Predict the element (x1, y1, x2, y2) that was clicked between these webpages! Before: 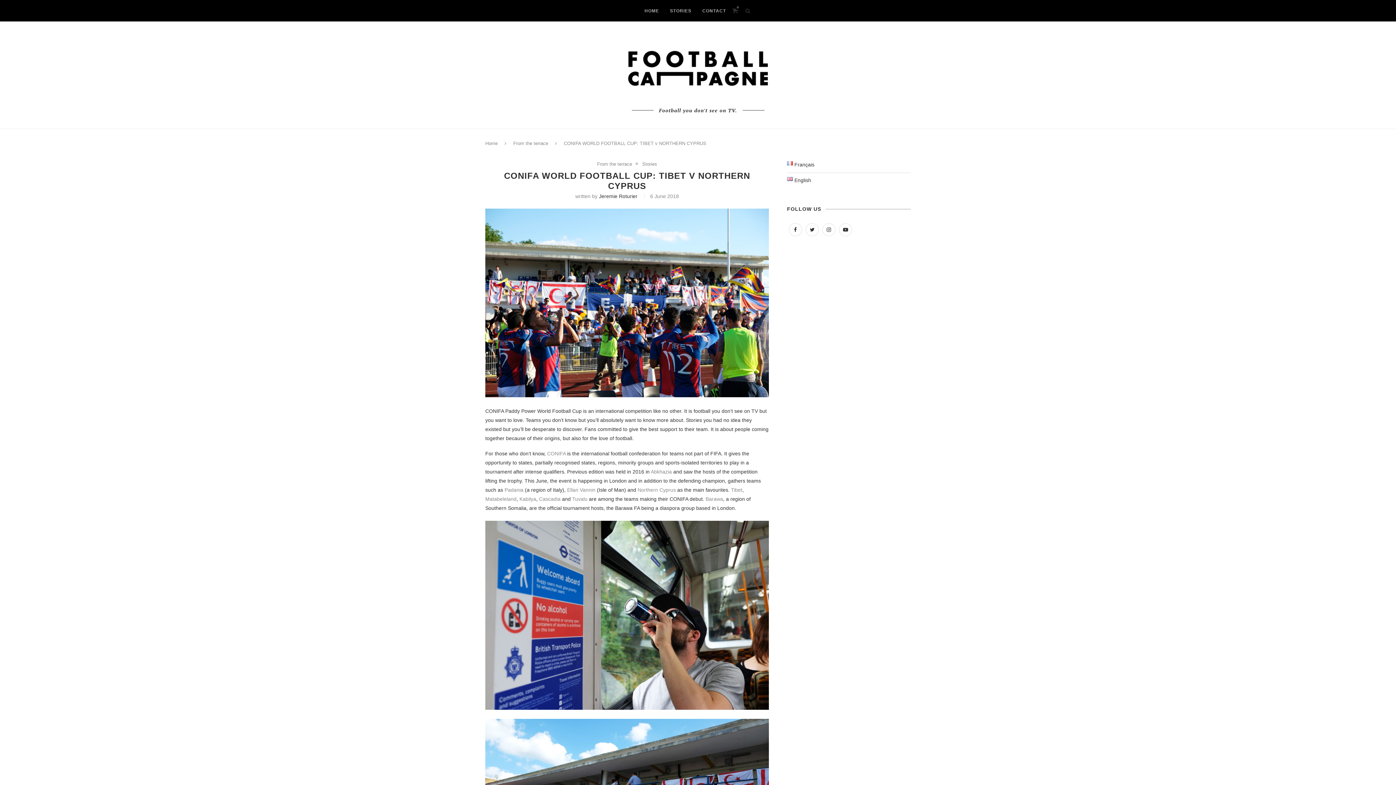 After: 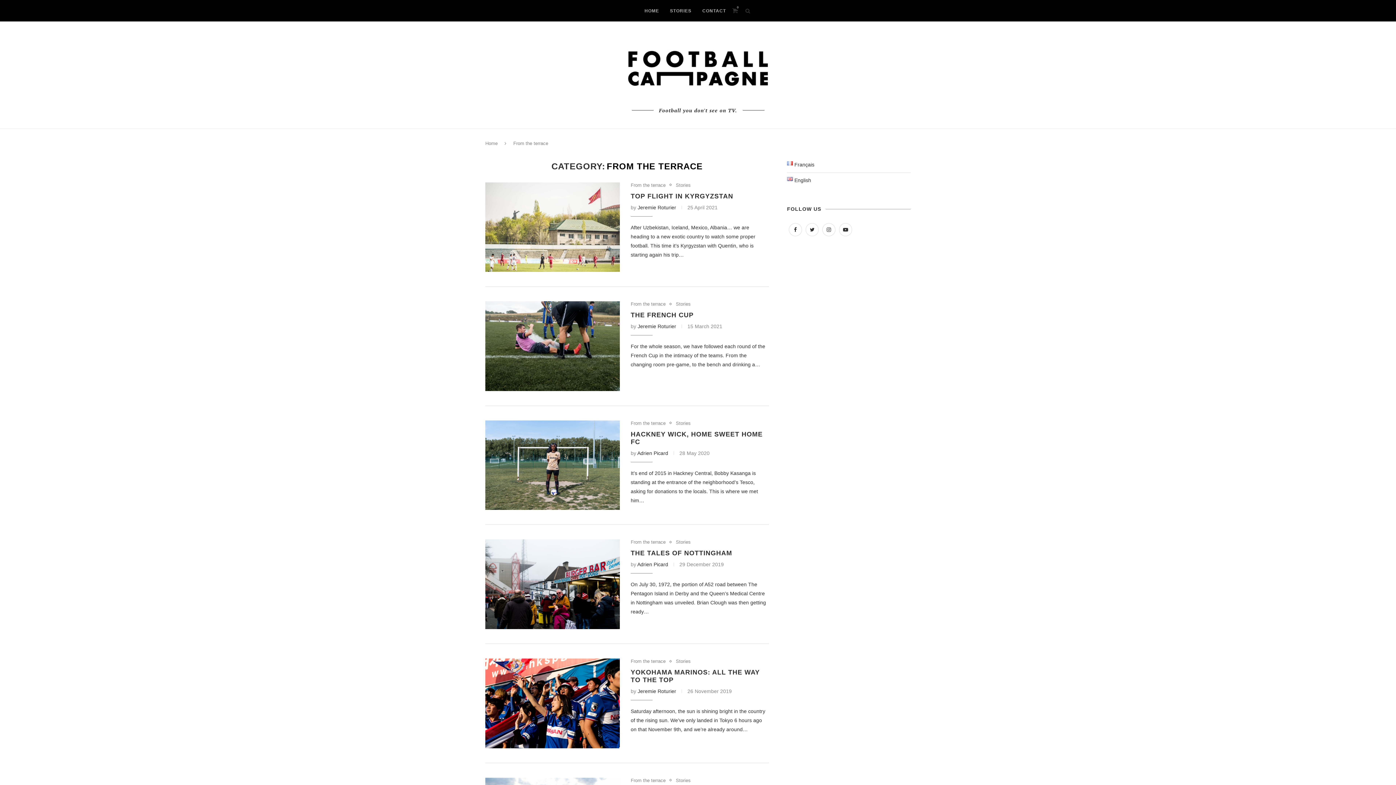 Action: label: From the terrace bbox: (597, 161, 635, 166)